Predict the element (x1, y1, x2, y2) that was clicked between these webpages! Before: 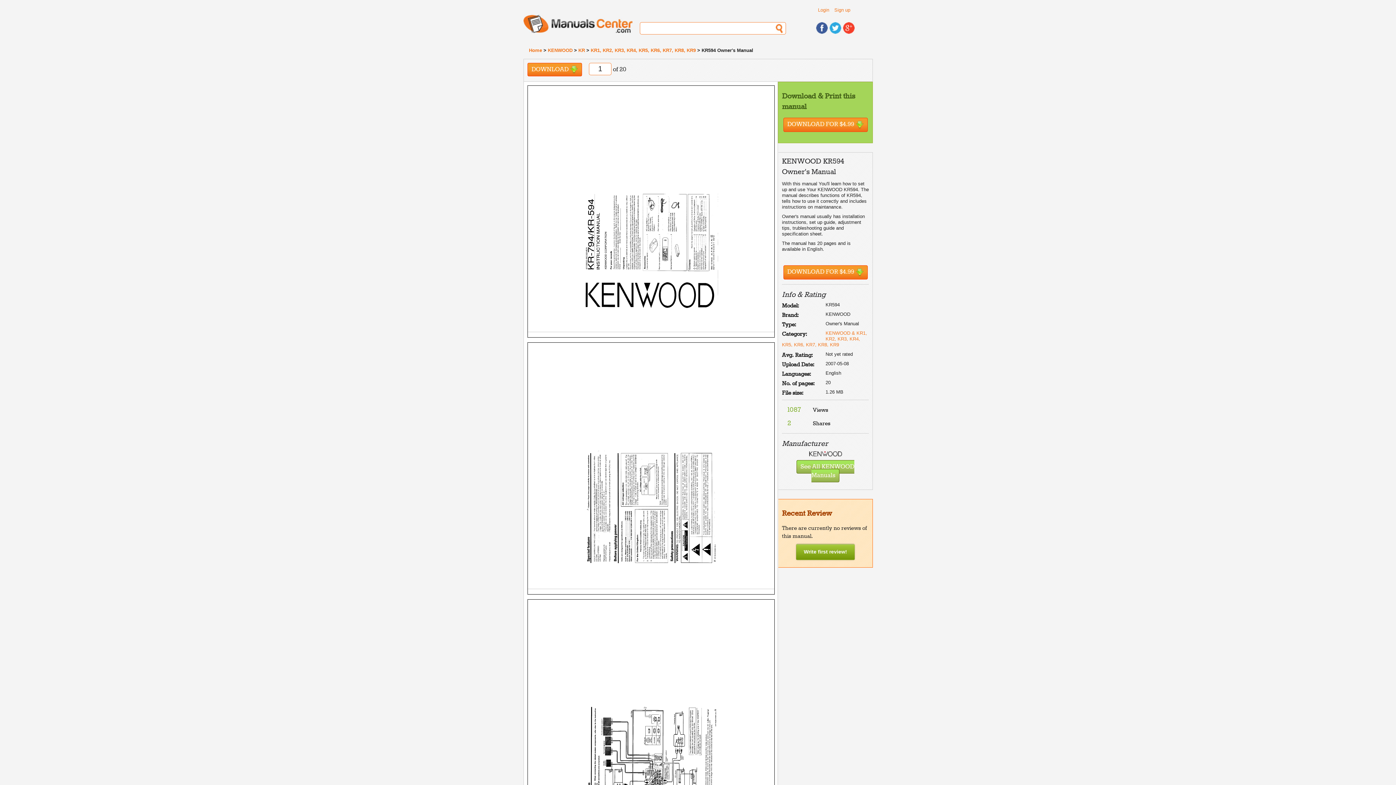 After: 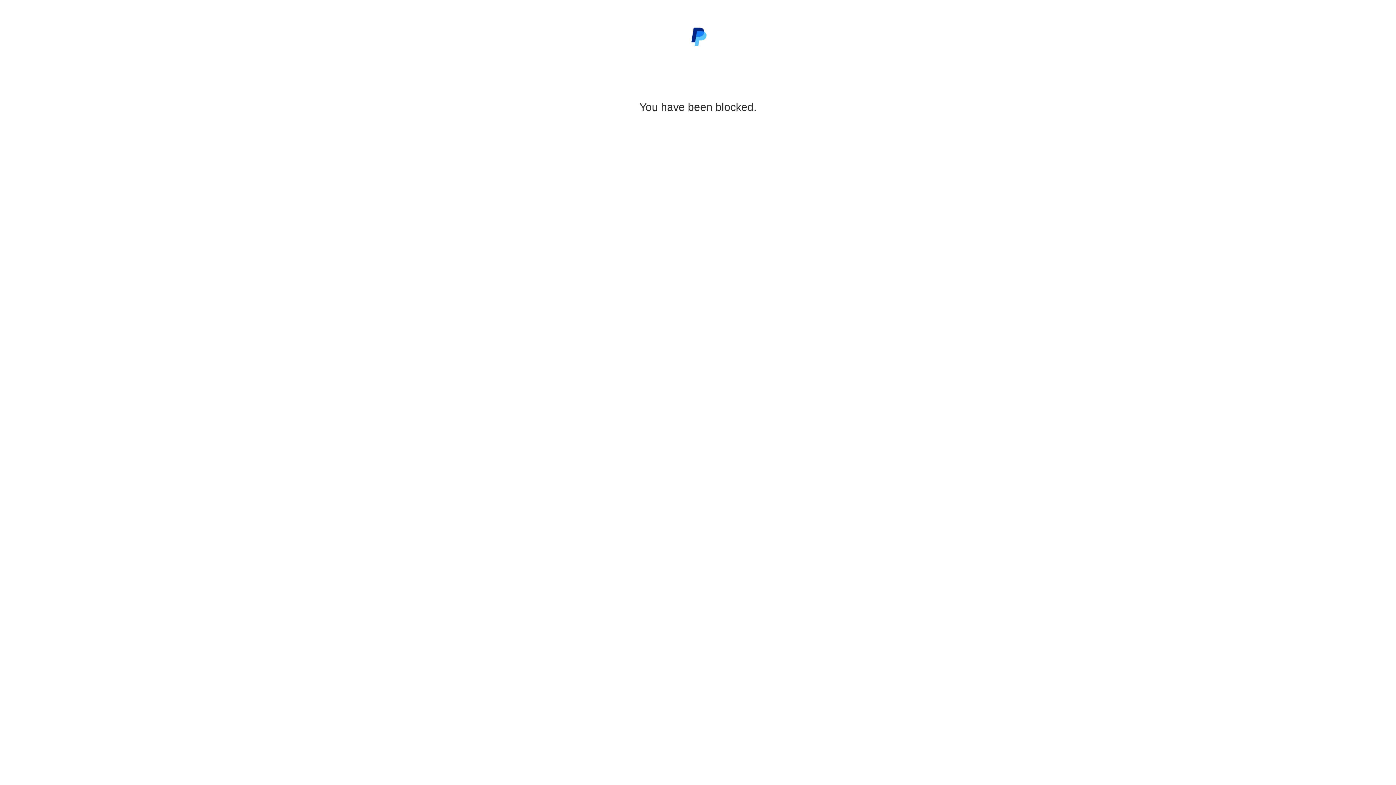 Action: bbox: (527, 62, 582, 76) label: DOWNLOAD  